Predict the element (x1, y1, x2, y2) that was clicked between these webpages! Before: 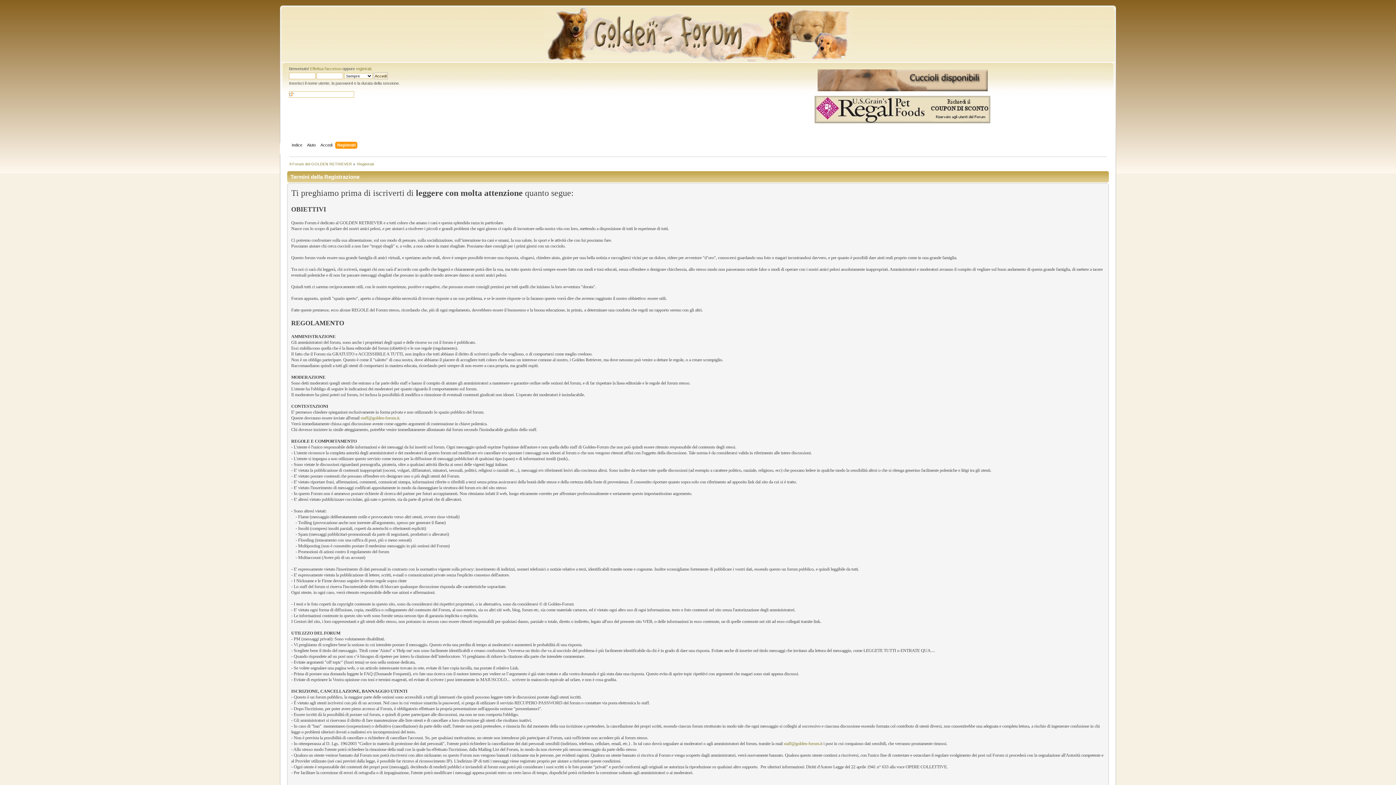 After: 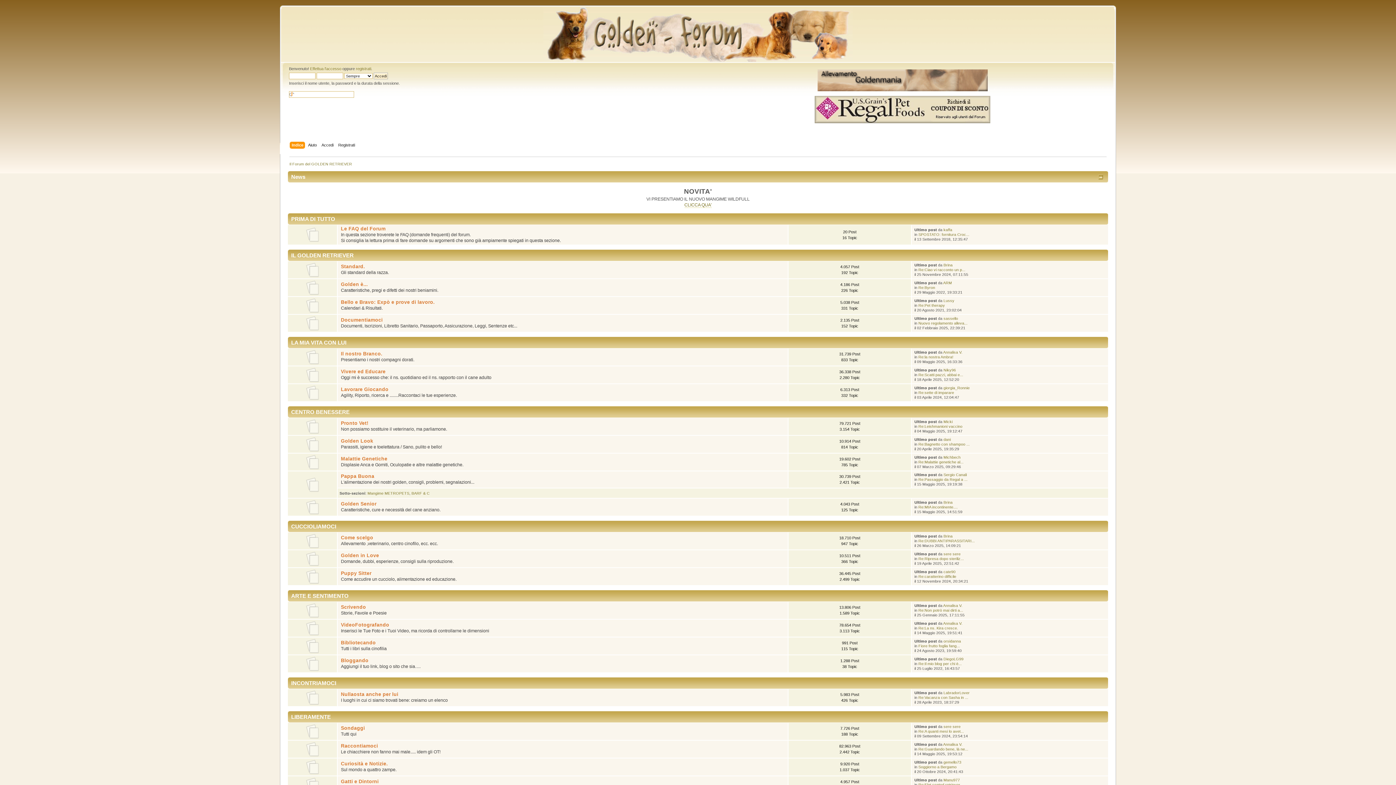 Action: bbox: (543, 57, 852, 62)